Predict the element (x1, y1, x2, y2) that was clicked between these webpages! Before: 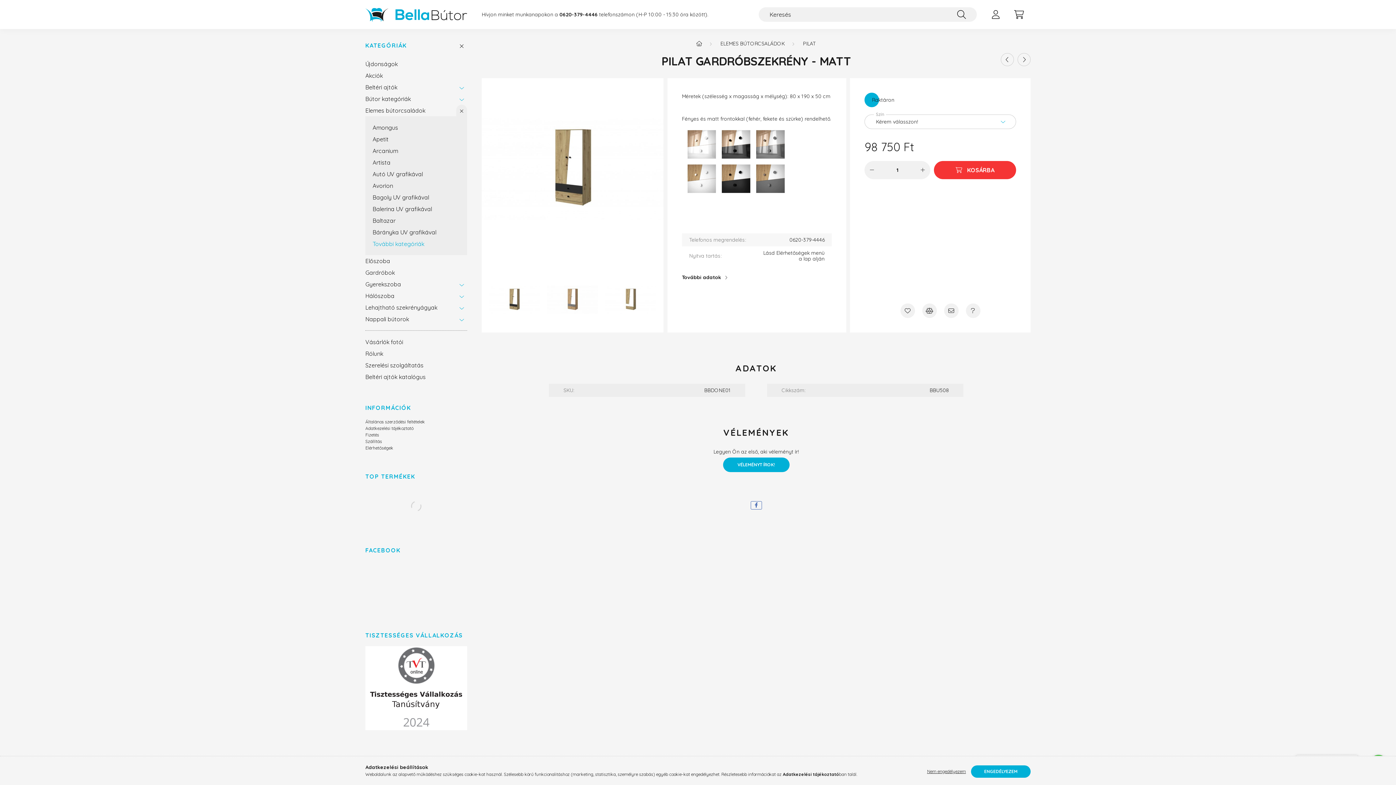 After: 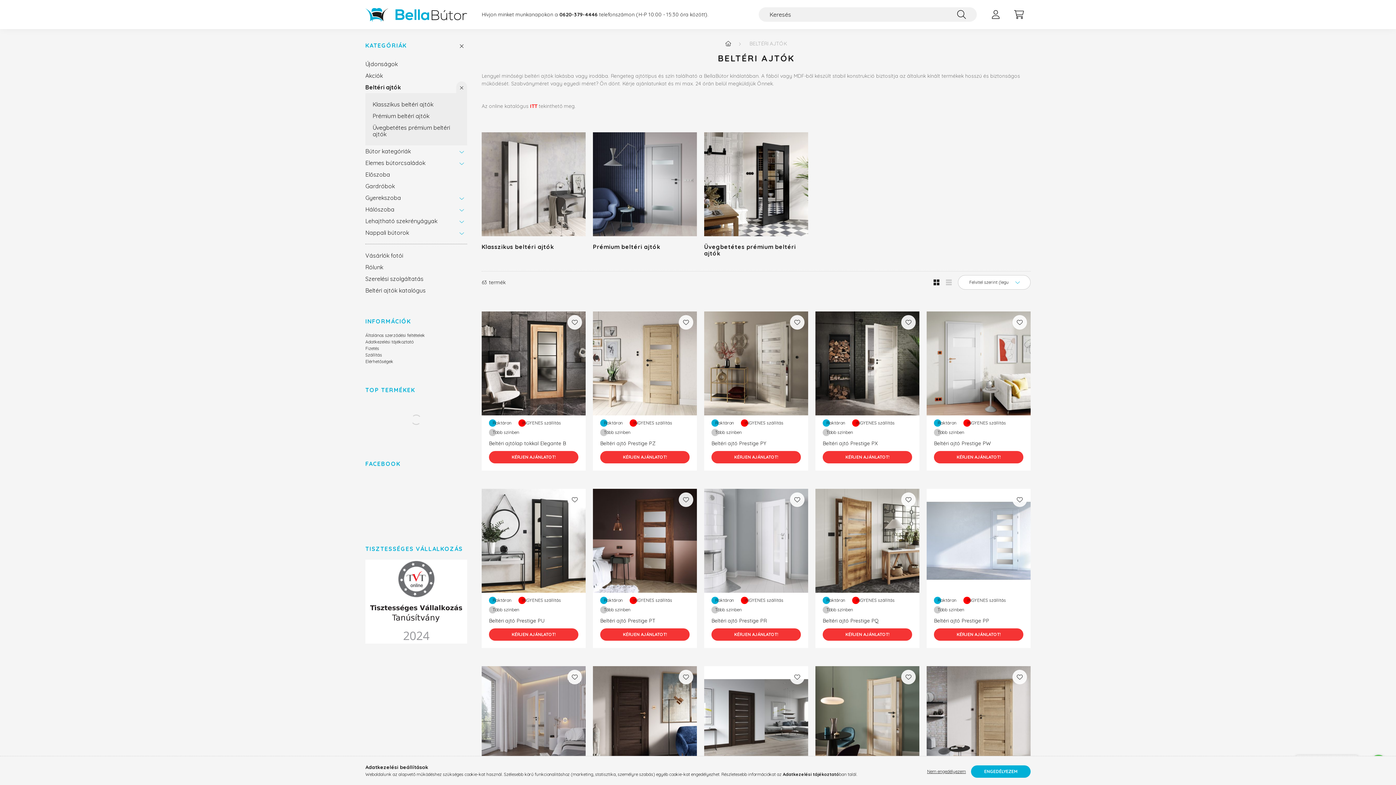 Action: bbox: (365, 81, 452, 93) label: Beltéri ajtók